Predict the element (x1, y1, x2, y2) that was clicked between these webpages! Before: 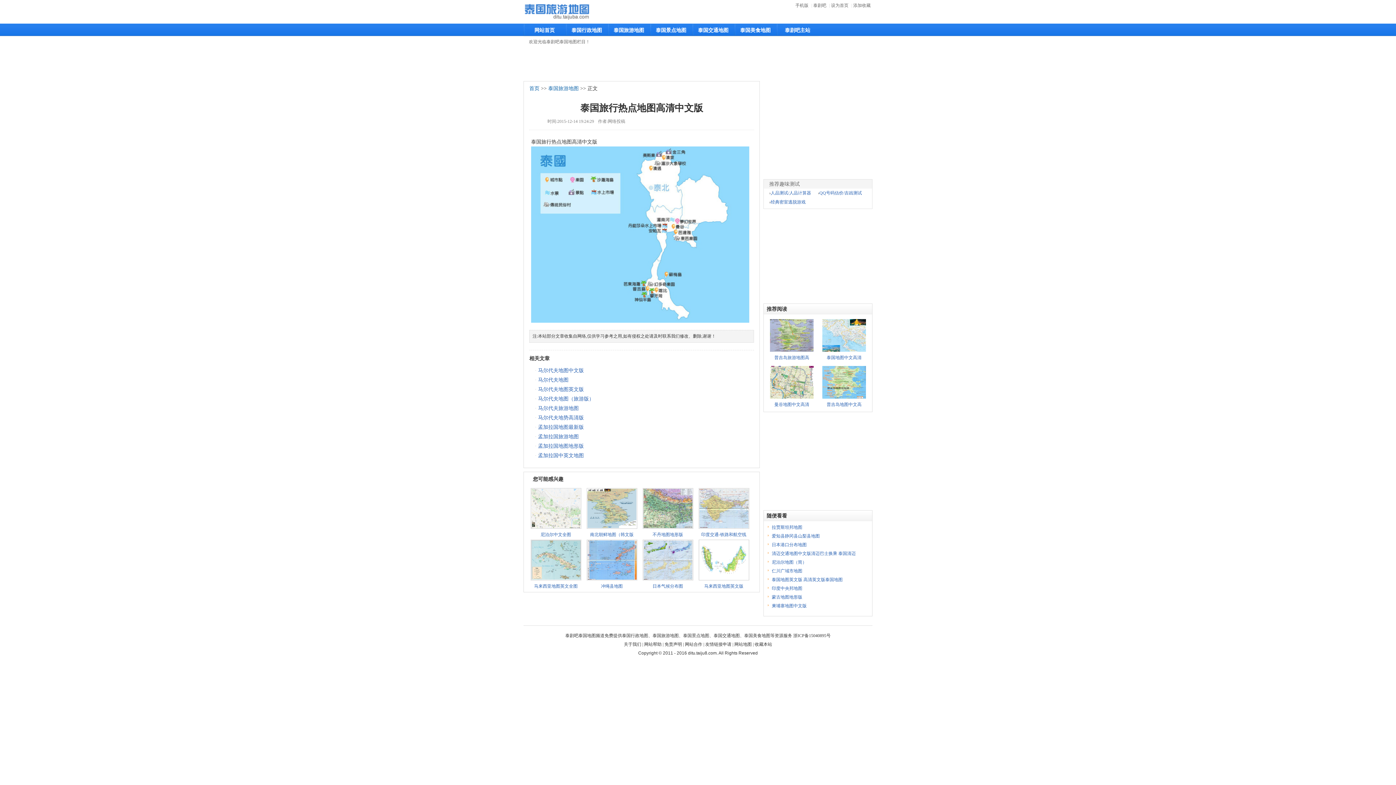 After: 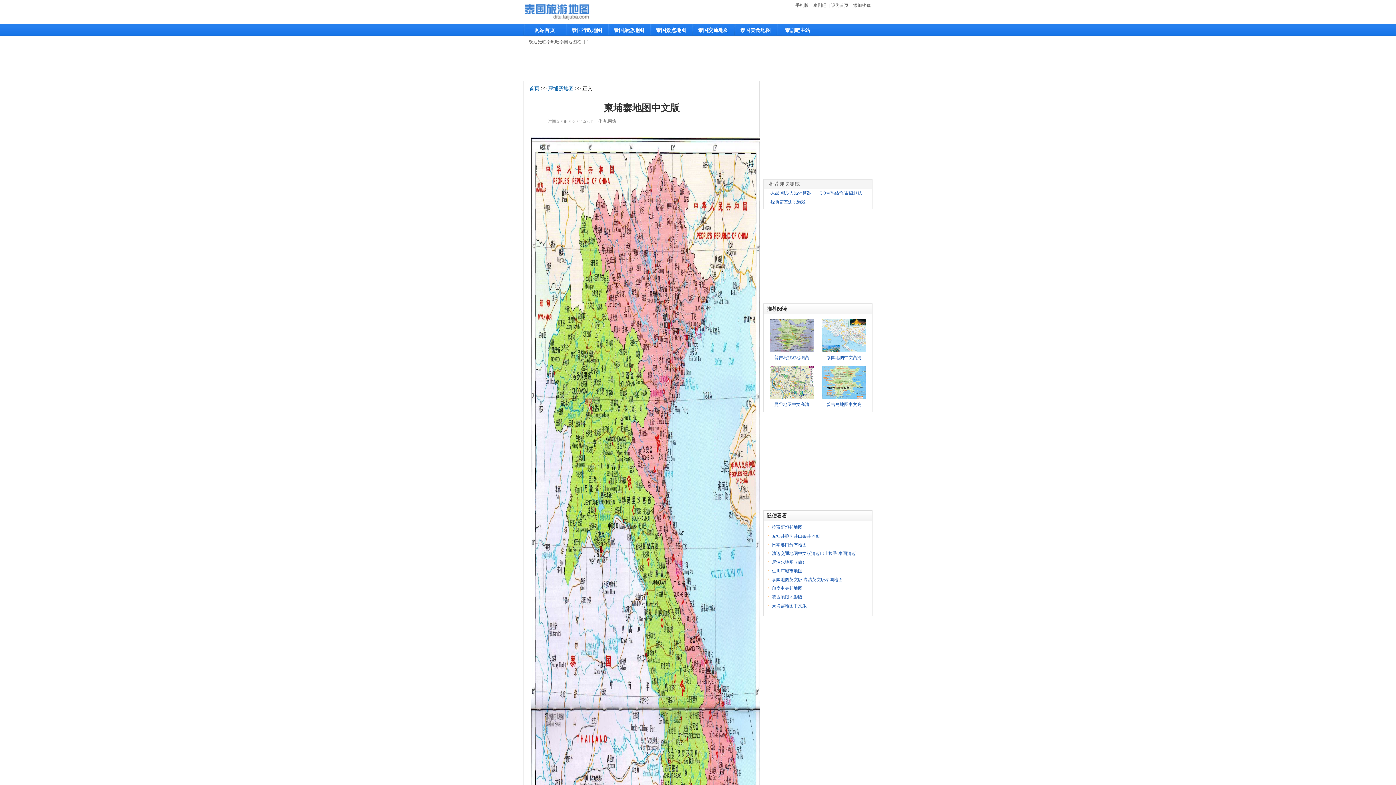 Action: bbox: (772, 603, 806, 608) label: 柬埔寨地图中文版